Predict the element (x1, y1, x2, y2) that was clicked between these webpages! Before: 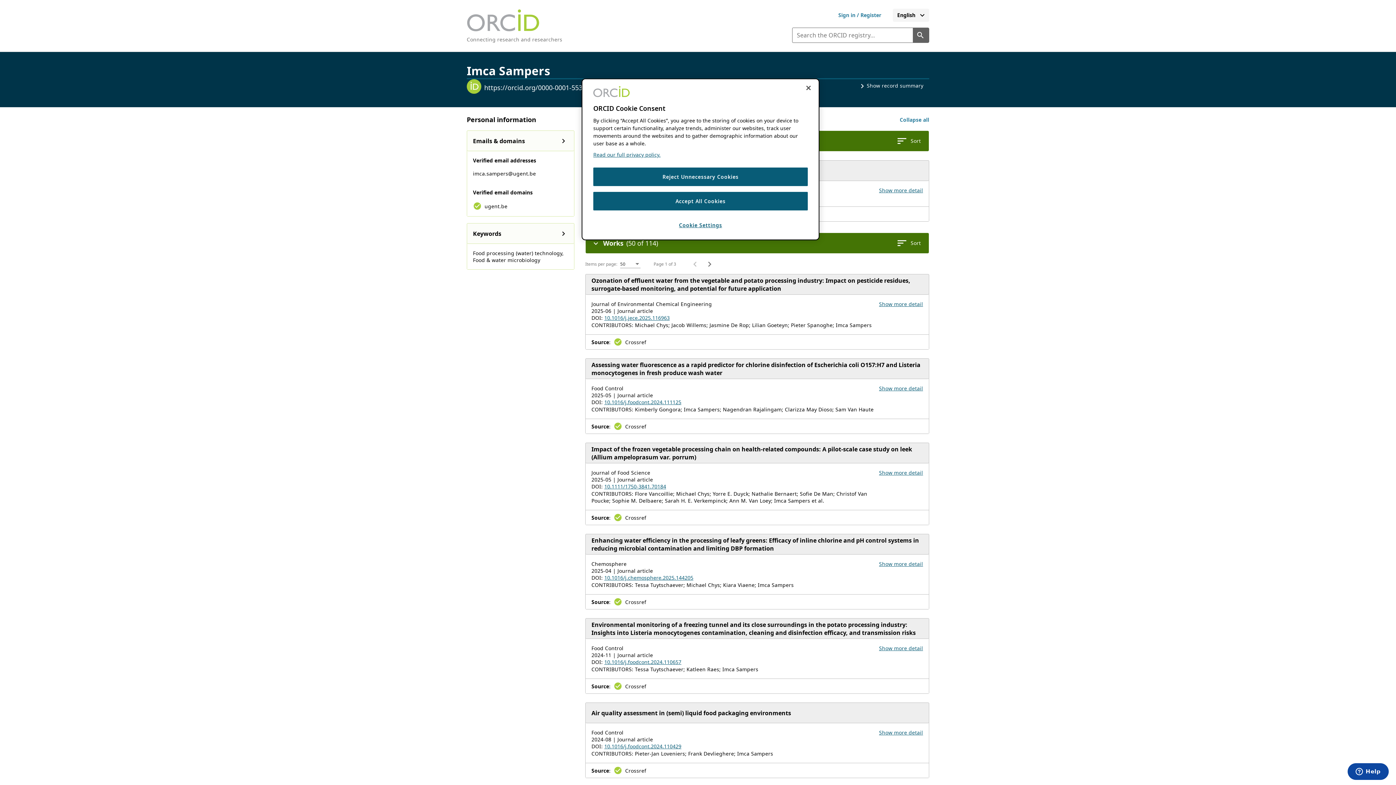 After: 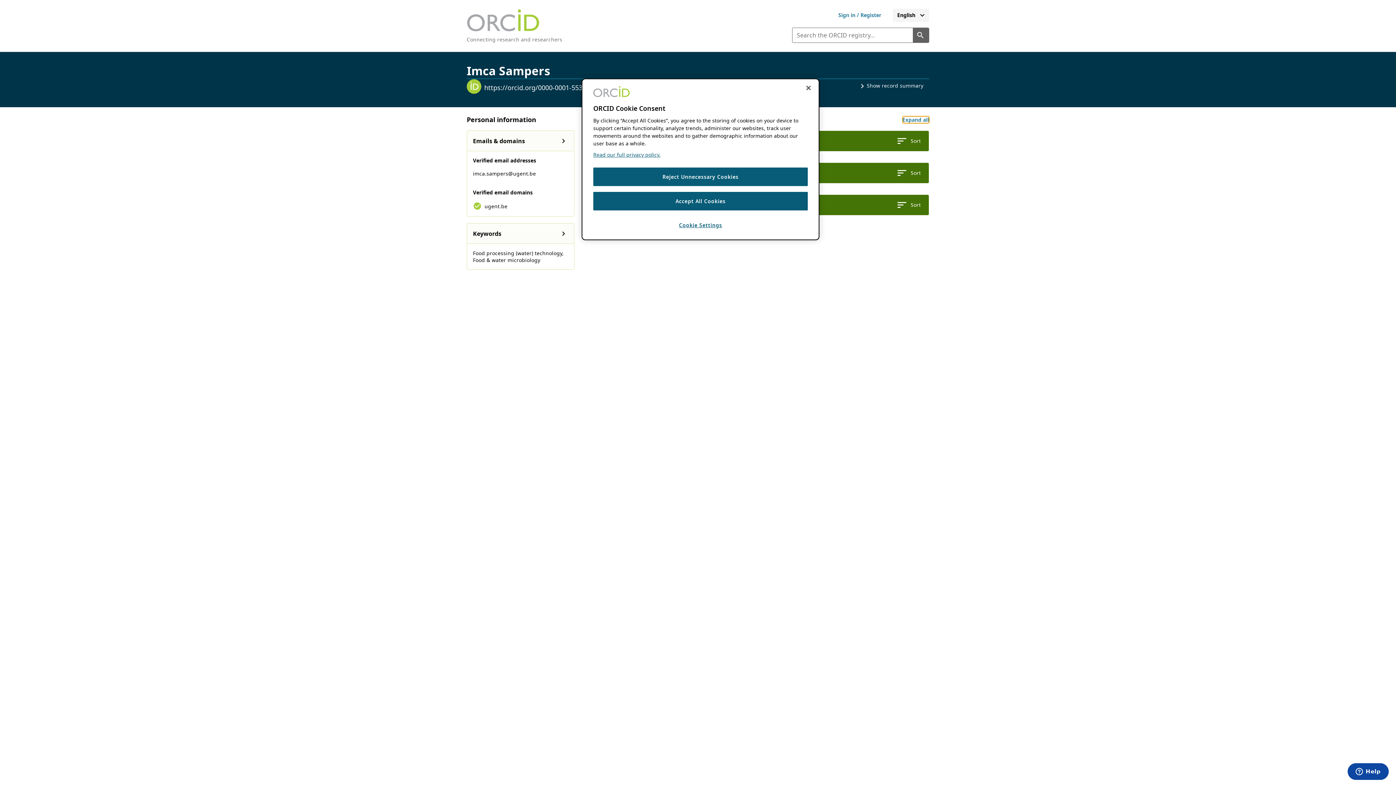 Action: label: Collapse all activity sections bbox: (900, 116, 929, 123)